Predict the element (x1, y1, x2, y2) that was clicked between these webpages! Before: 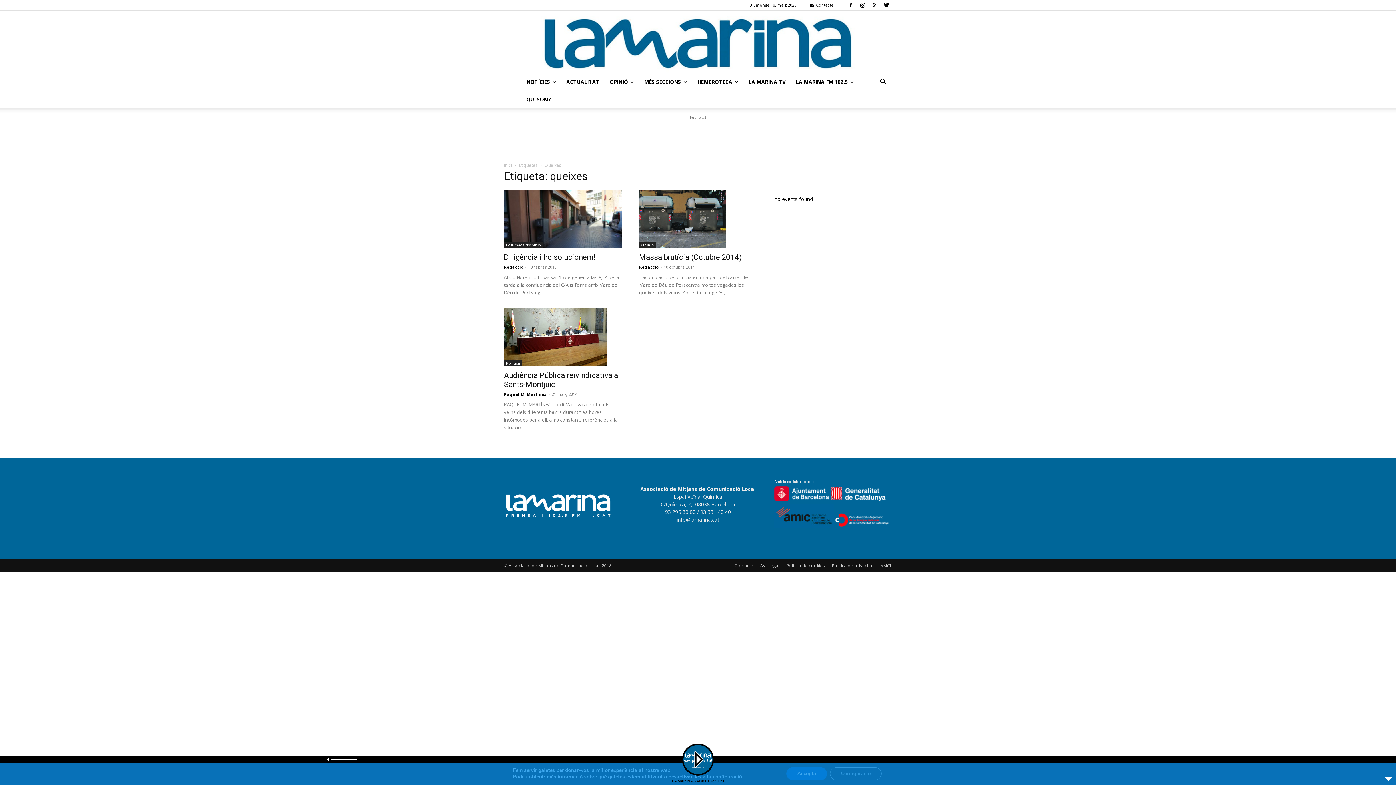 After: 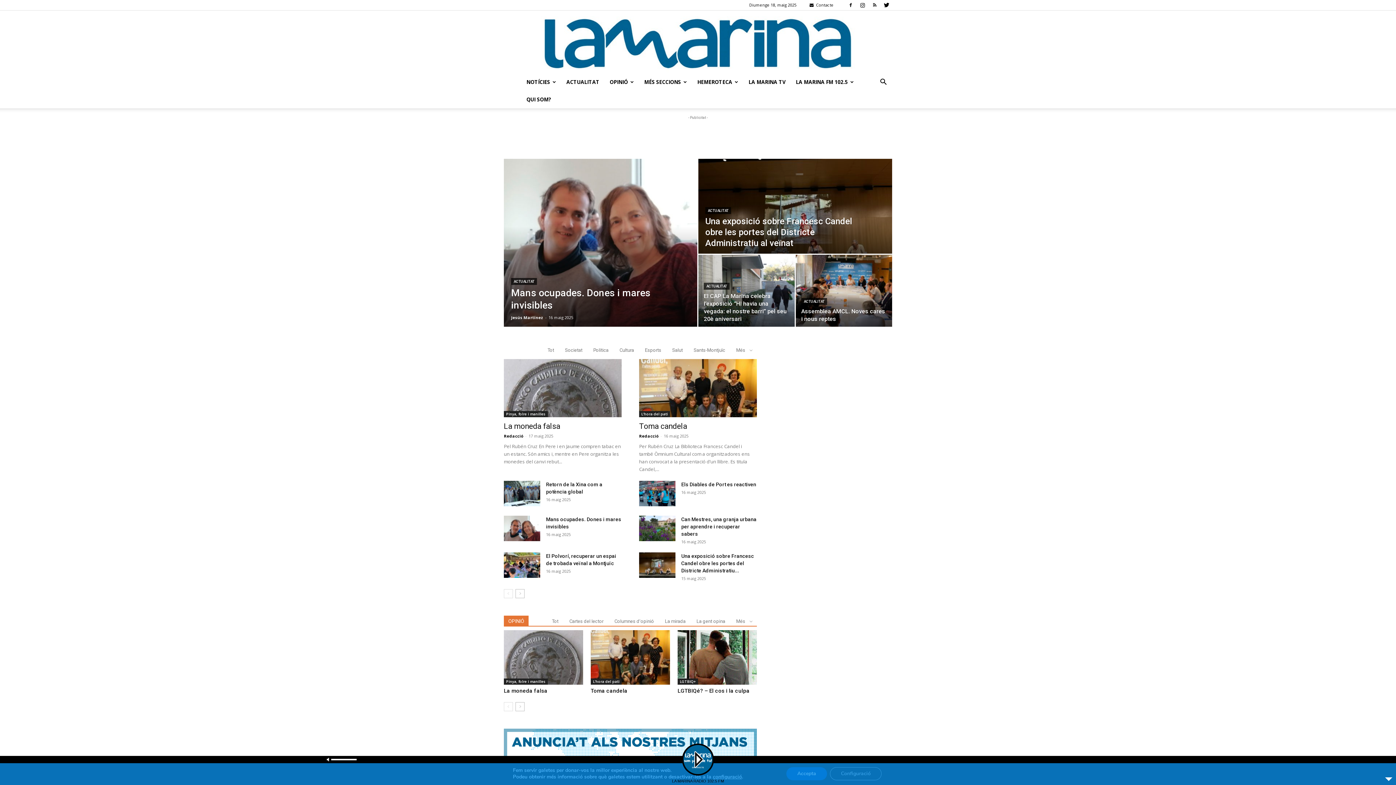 Action: label: La Marina bbox: (0, 10, 1396, 73)